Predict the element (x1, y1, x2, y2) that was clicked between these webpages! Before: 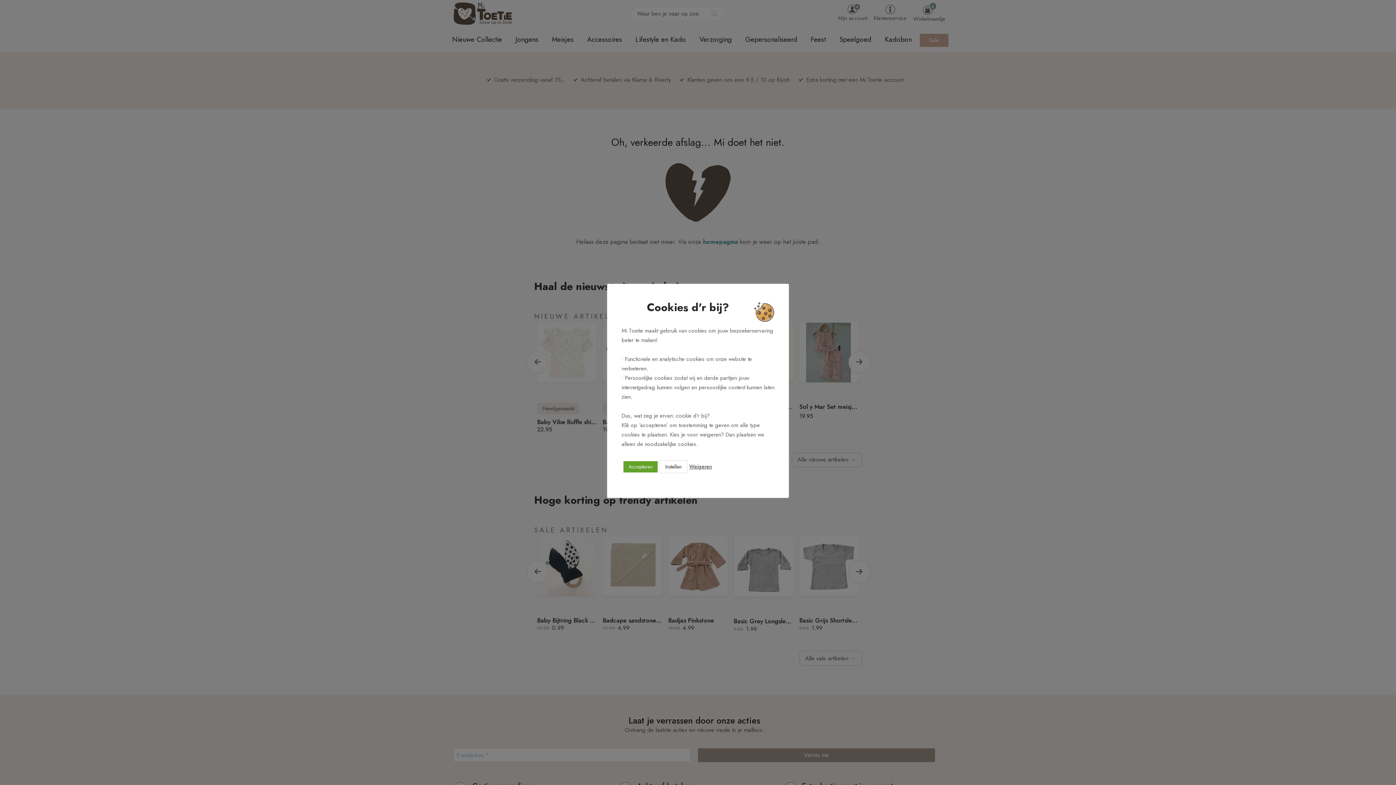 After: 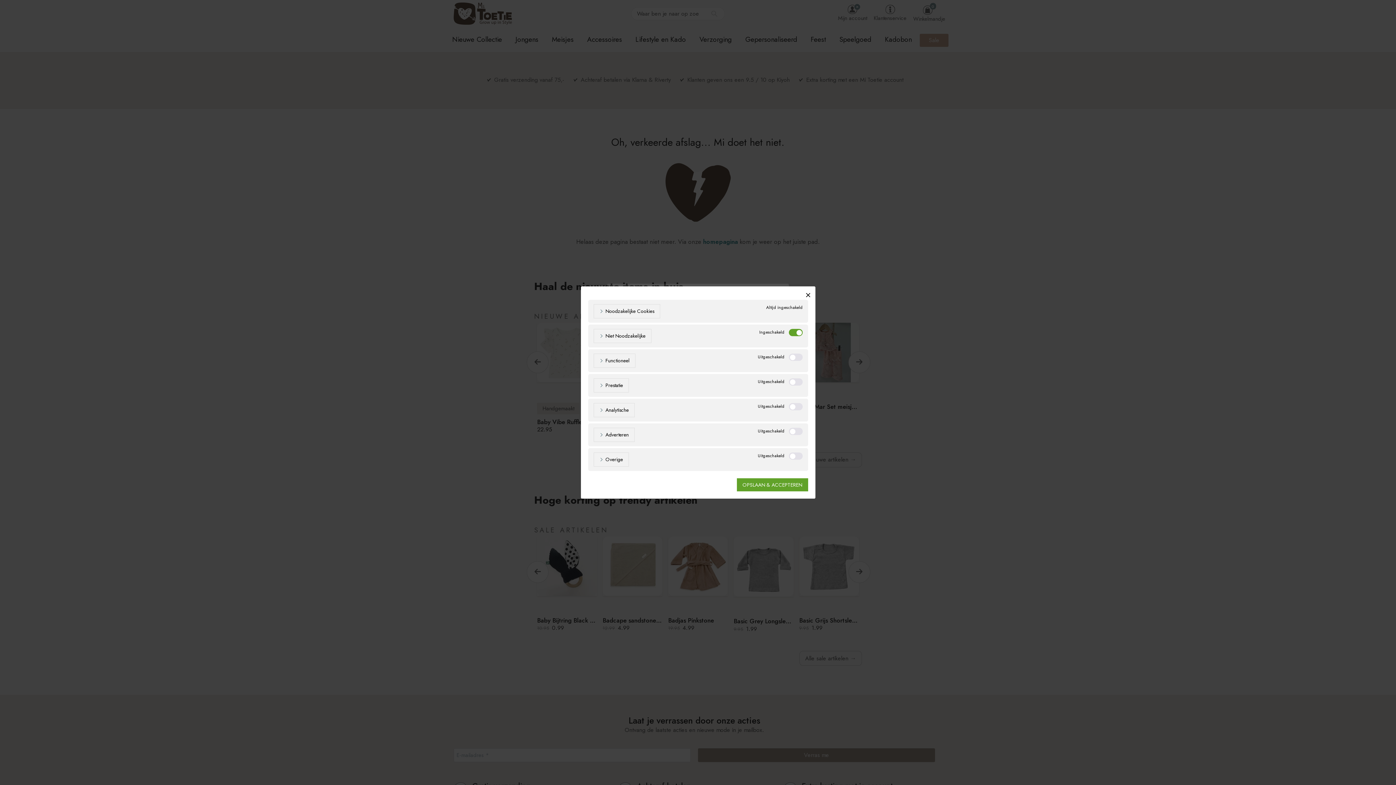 Action: label: Instellen bbox: (659, 460, 687, 473)